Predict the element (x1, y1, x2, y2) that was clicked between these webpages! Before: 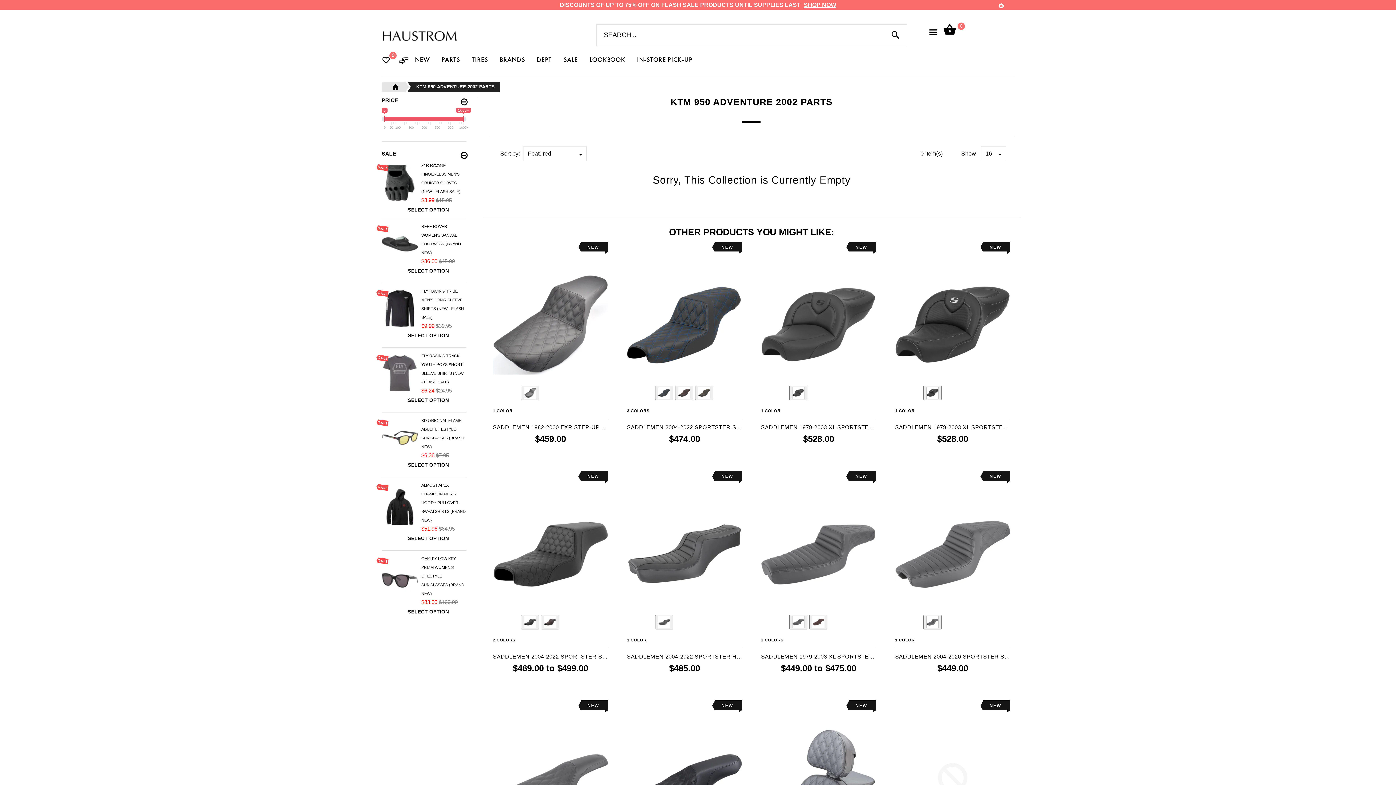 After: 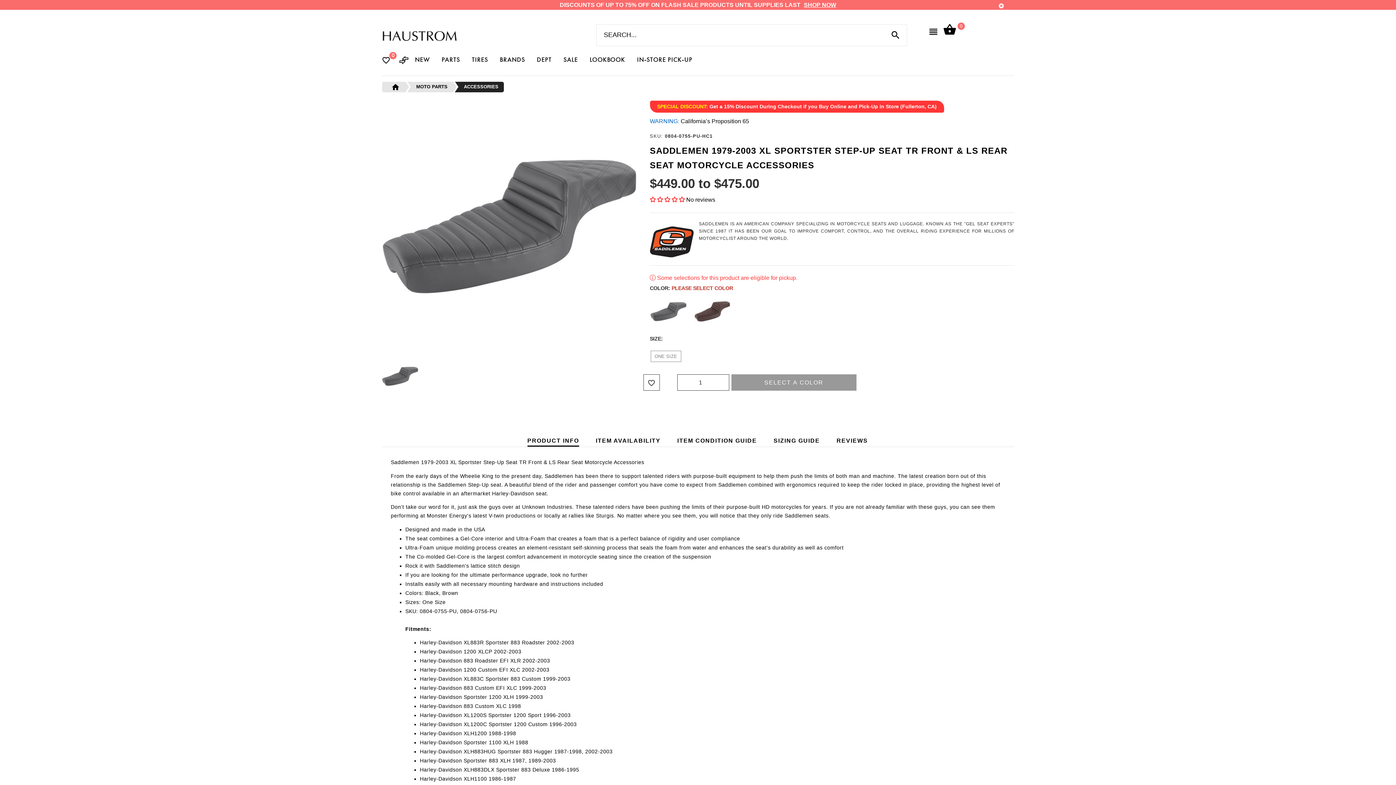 Action: bbox: (761, 540, 876, 547)